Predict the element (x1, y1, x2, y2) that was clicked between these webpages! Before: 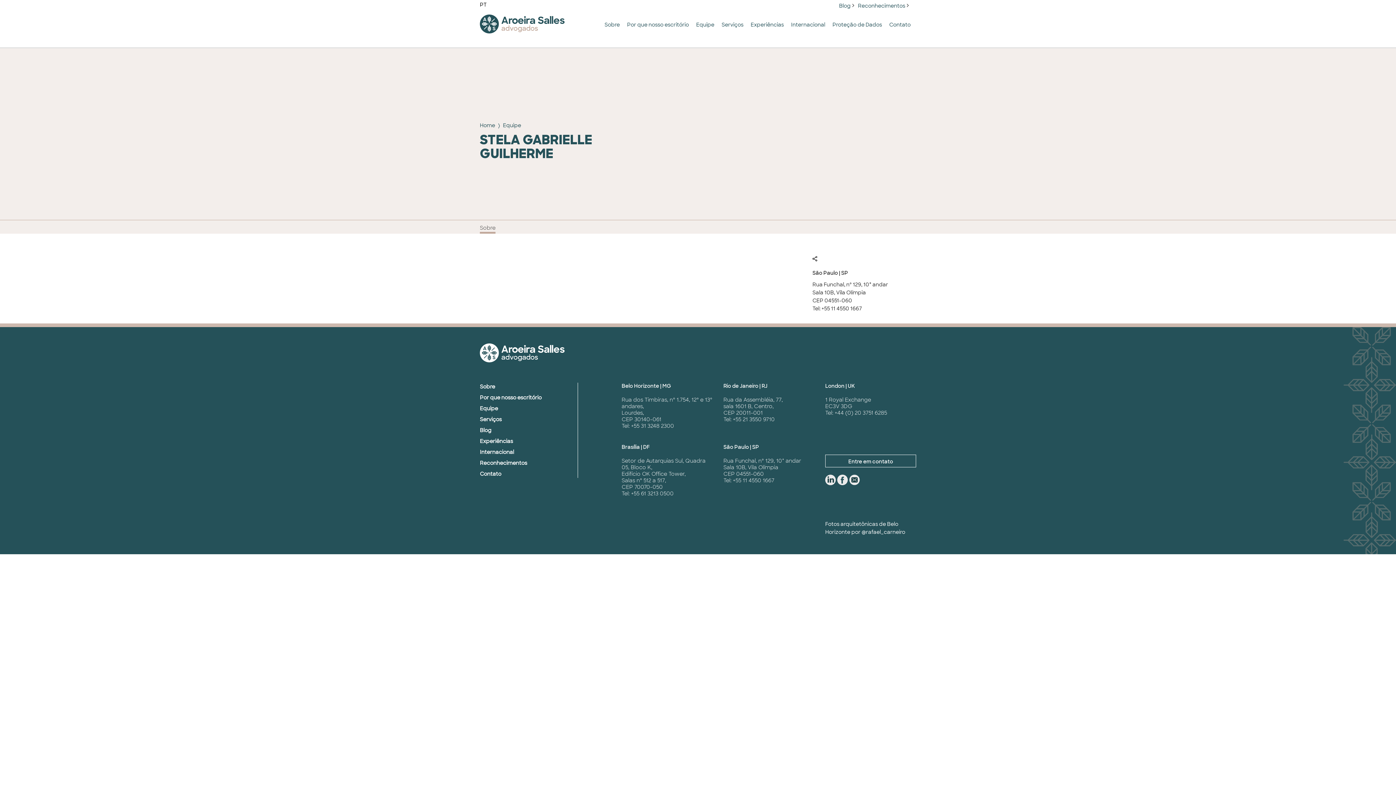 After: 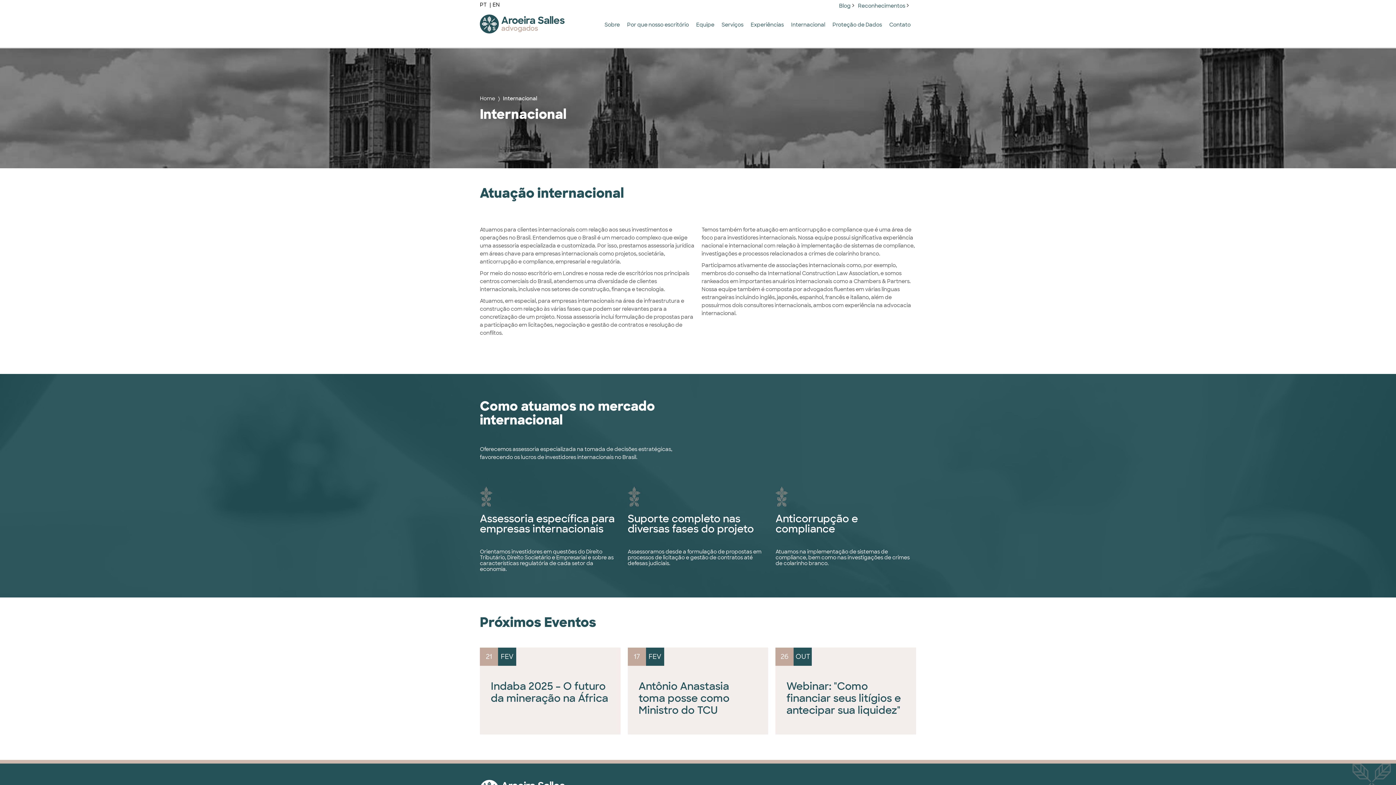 Action: label: Internacional bbox: (791, 20, 825, 29)